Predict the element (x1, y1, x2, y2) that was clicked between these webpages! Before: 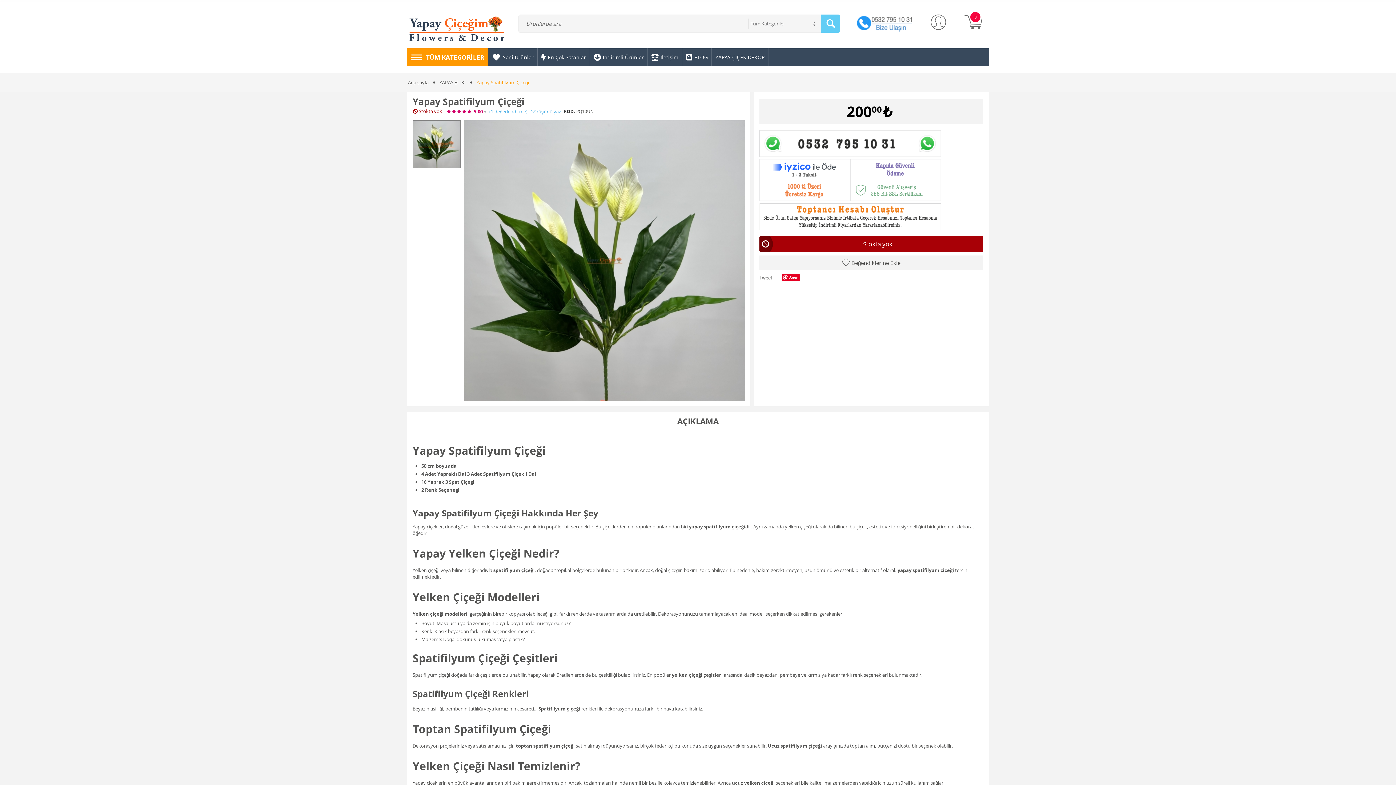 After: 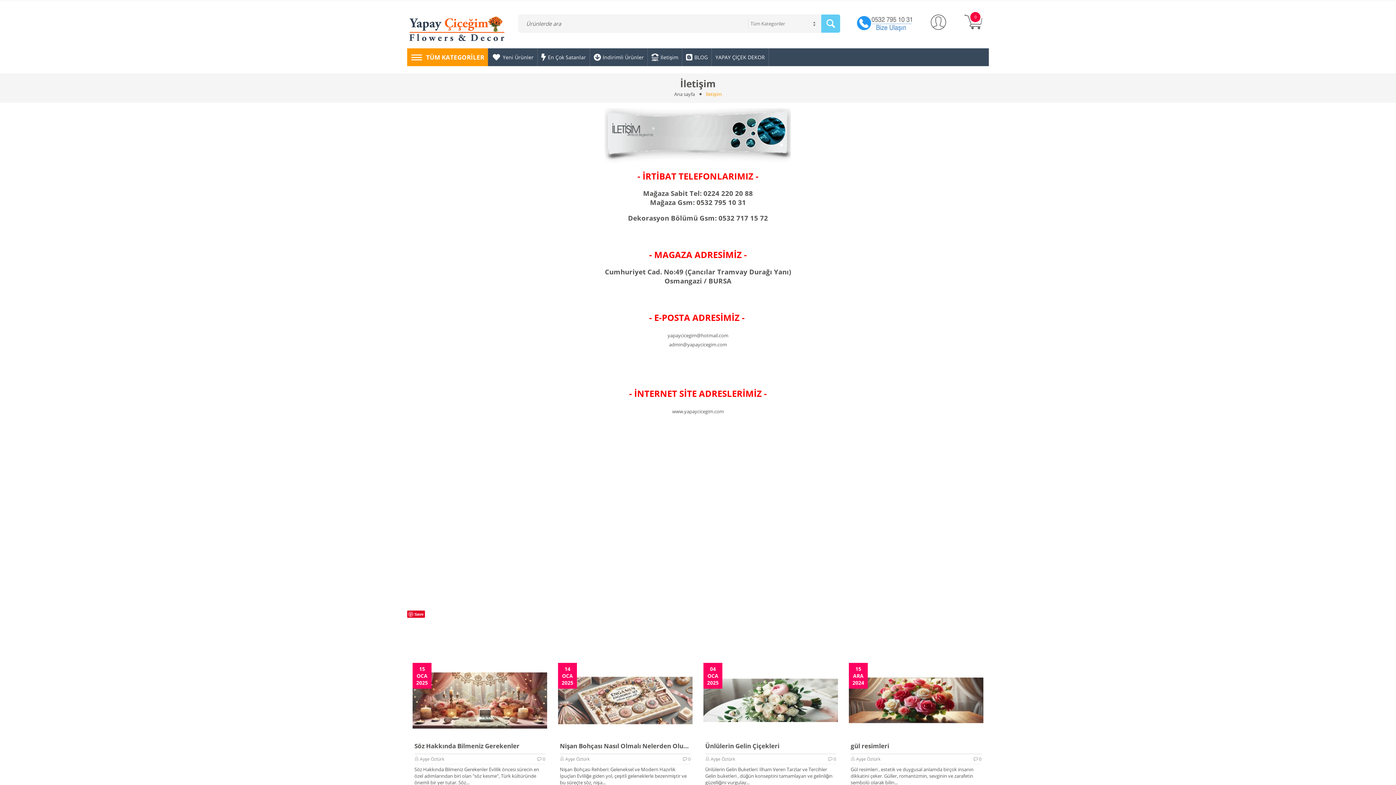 Action: bbox: (648, 48, 682, 66) label: İletişim